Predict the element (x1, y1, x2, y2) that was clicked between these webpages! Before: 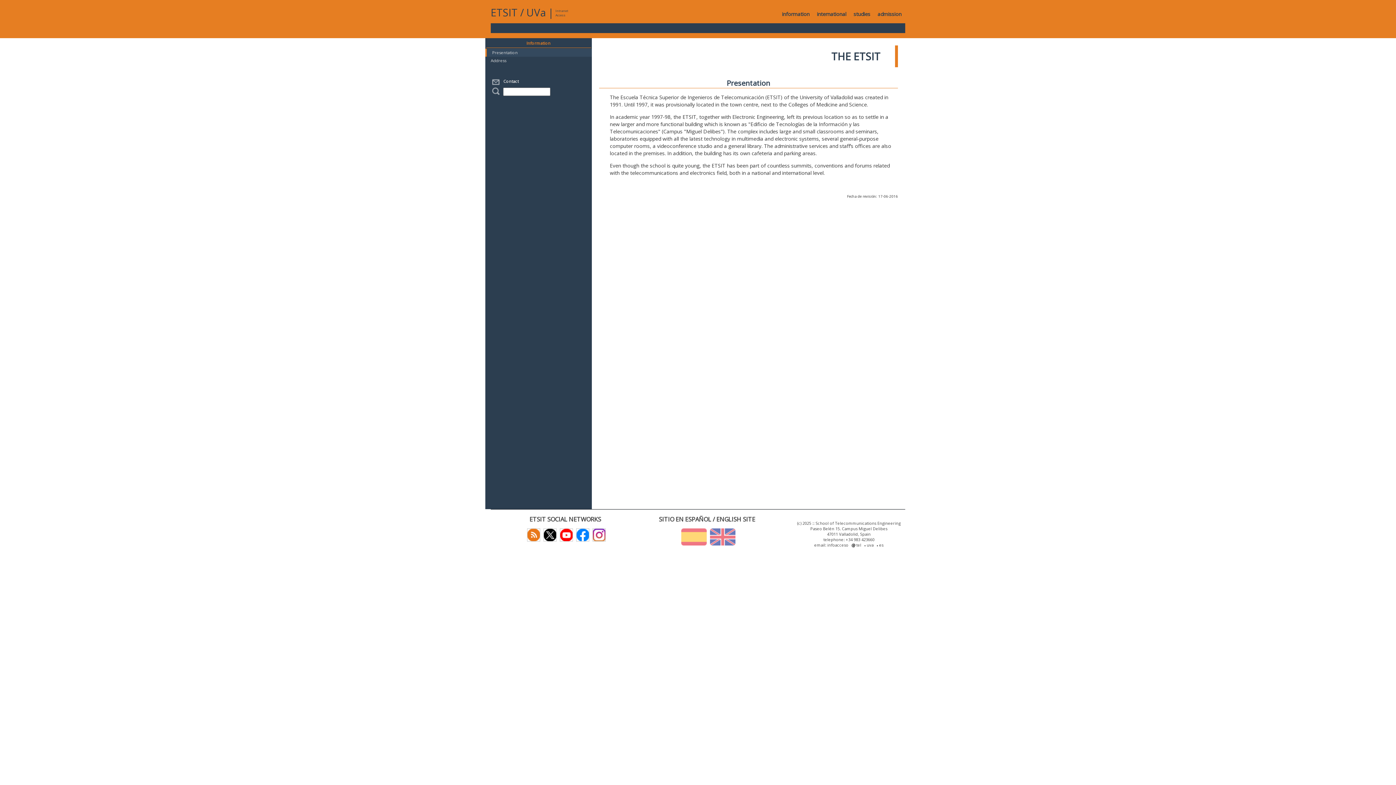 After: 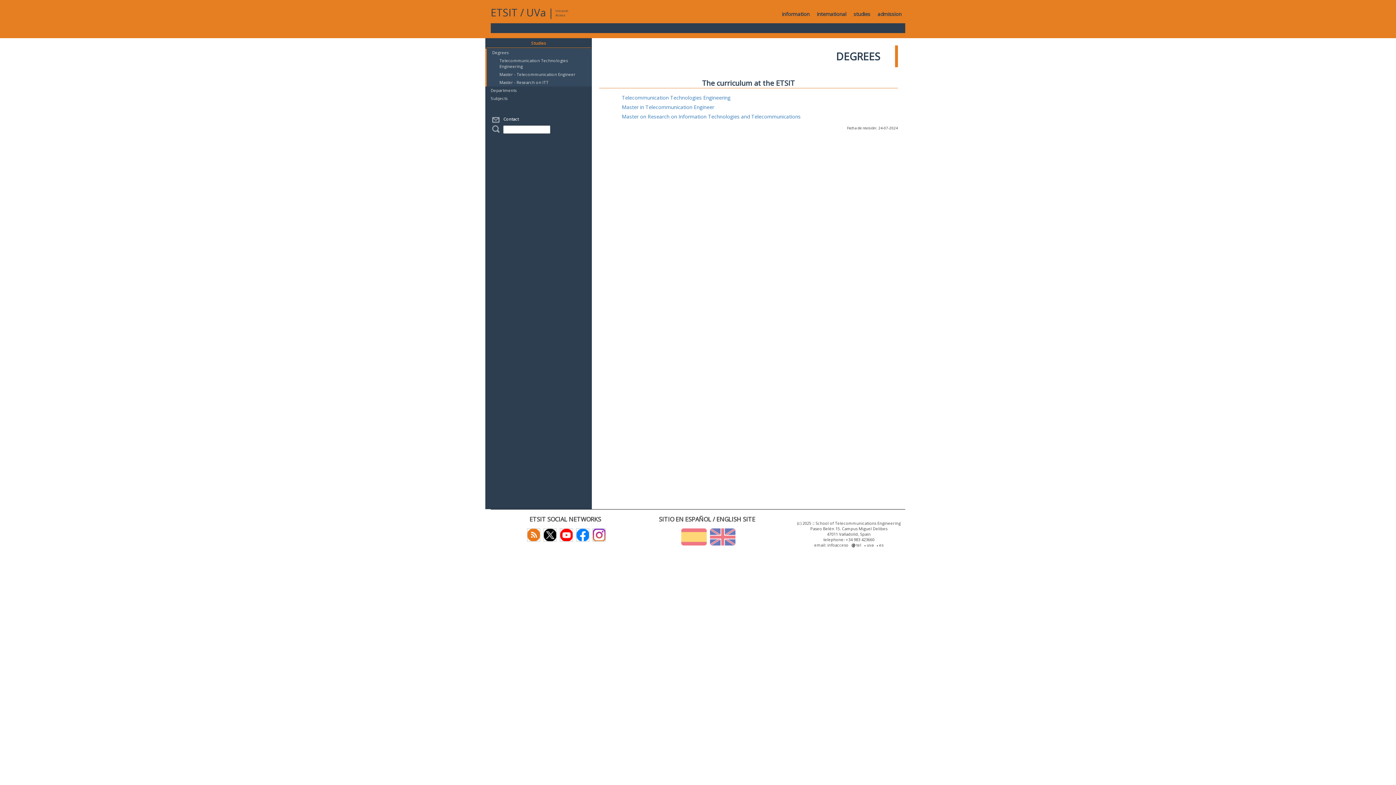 Action: bbox: (850, 5, 874, 23) label: studies